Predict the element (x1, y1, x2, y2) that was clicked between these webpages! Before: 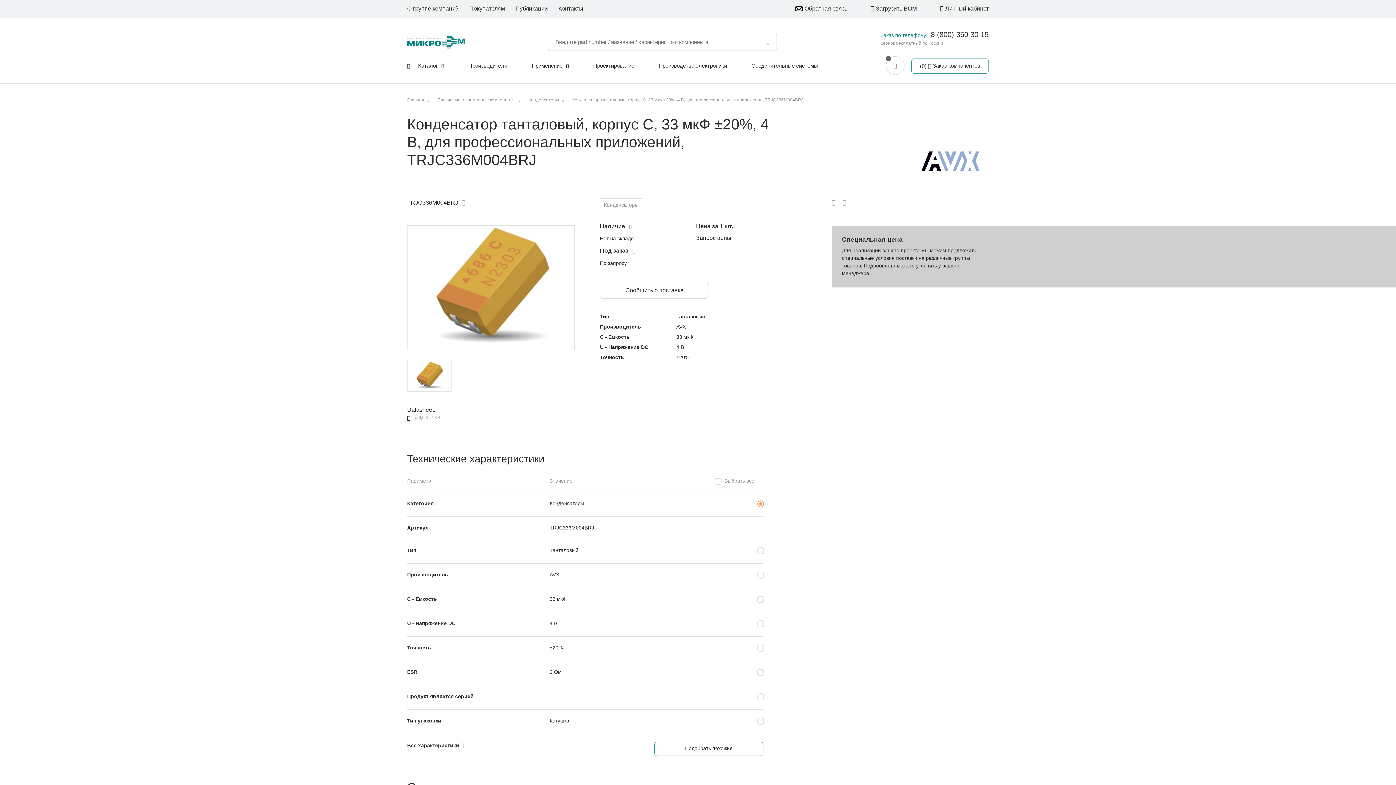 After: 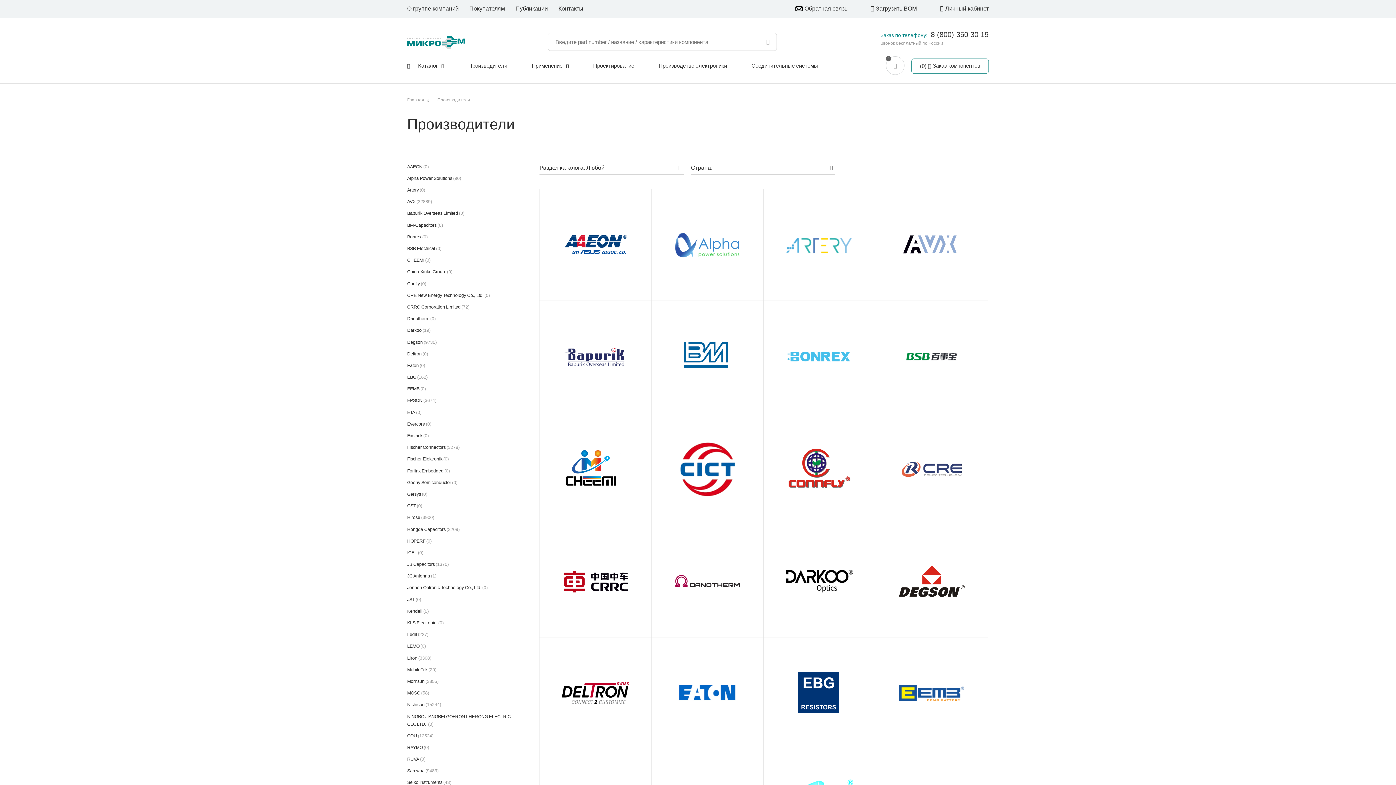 Action: bbox: (468, 62, 507, 68) label: Производители